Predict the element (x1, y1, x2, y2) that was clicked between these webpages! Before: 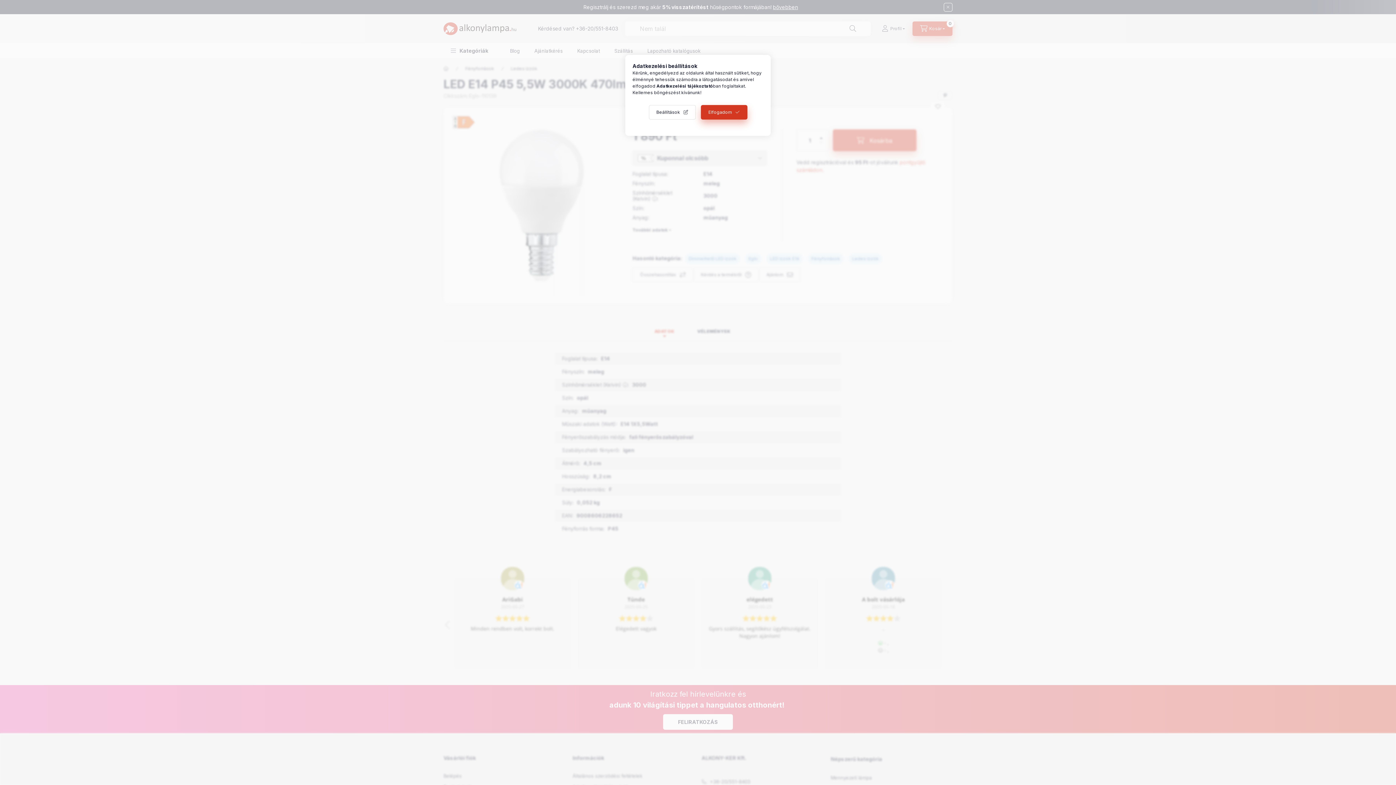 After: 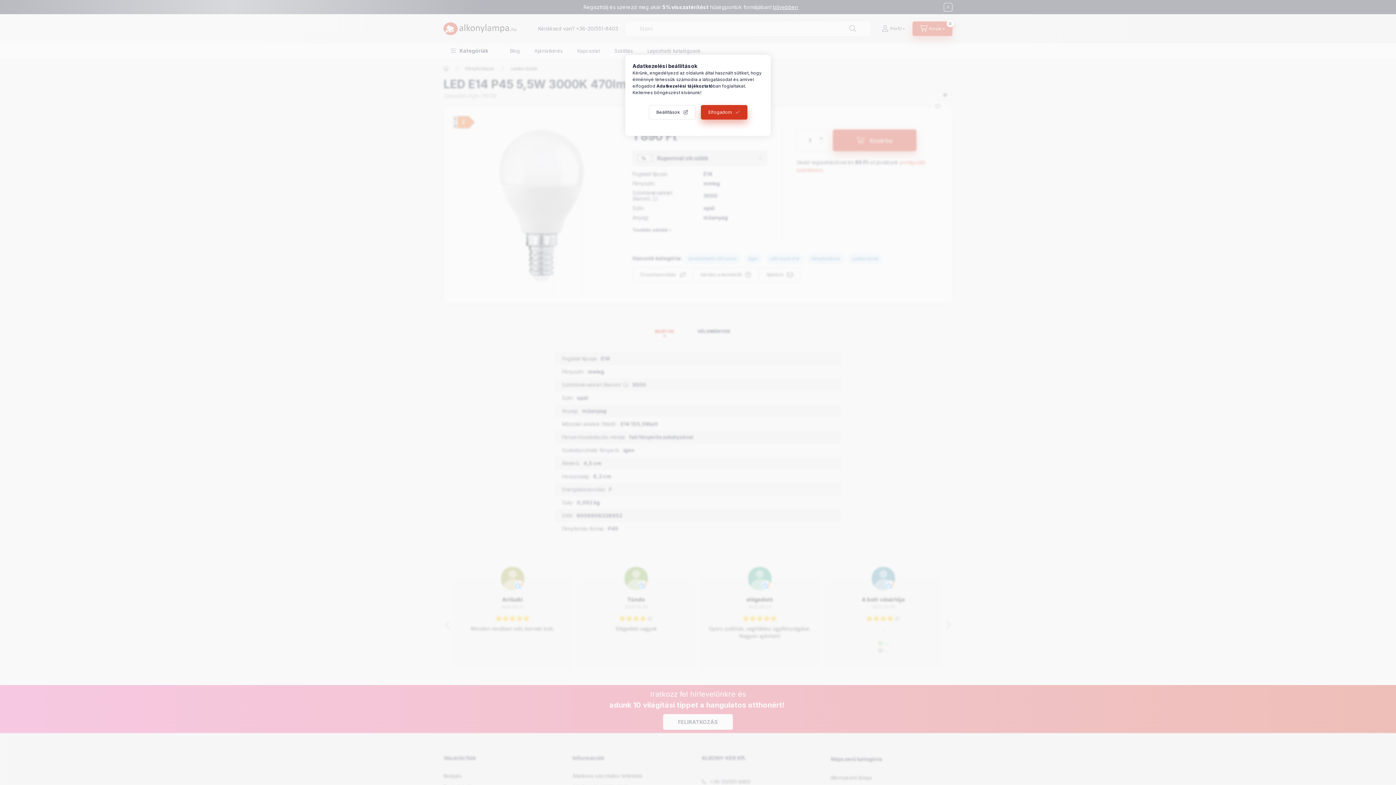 Action: label: Adatkezelési tájékoztató bbox: (656, 83, 713, 88)